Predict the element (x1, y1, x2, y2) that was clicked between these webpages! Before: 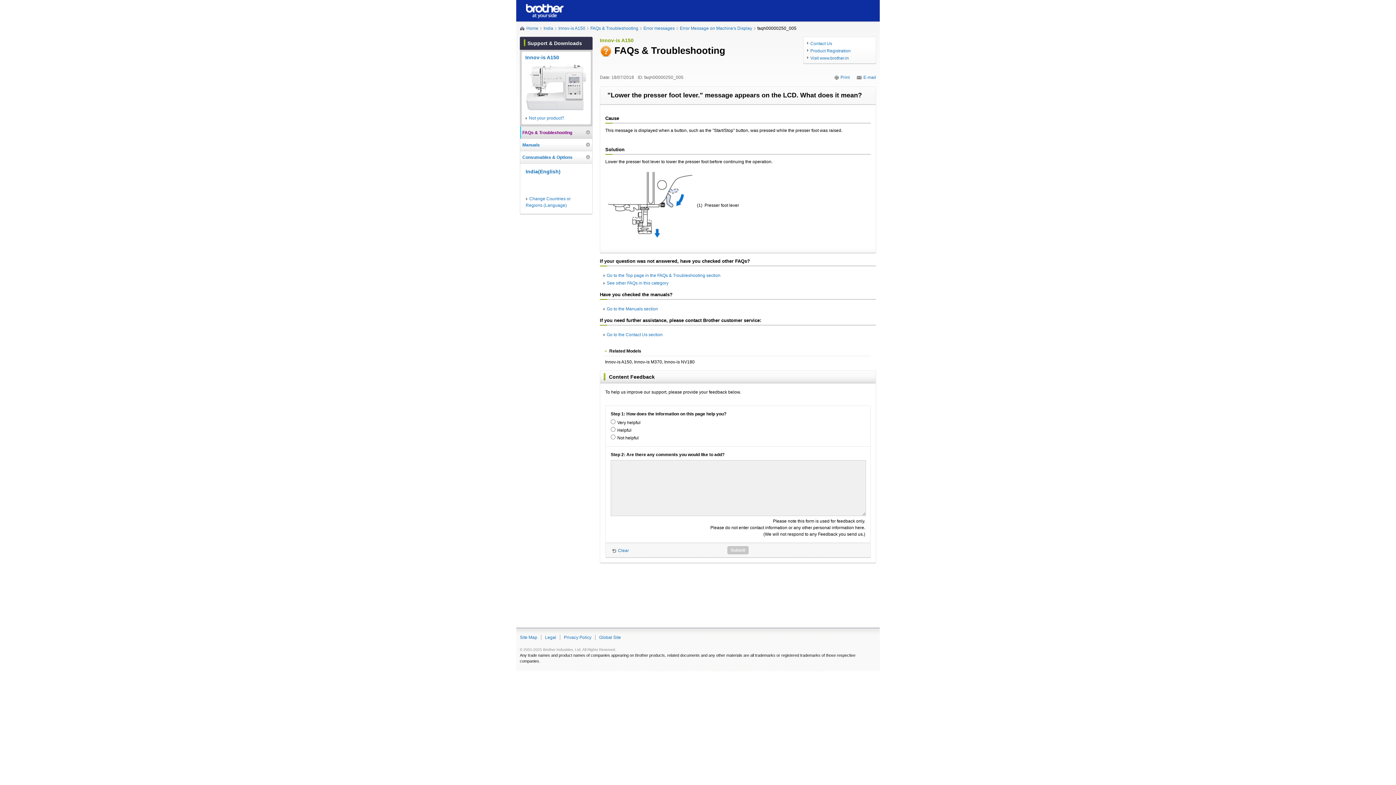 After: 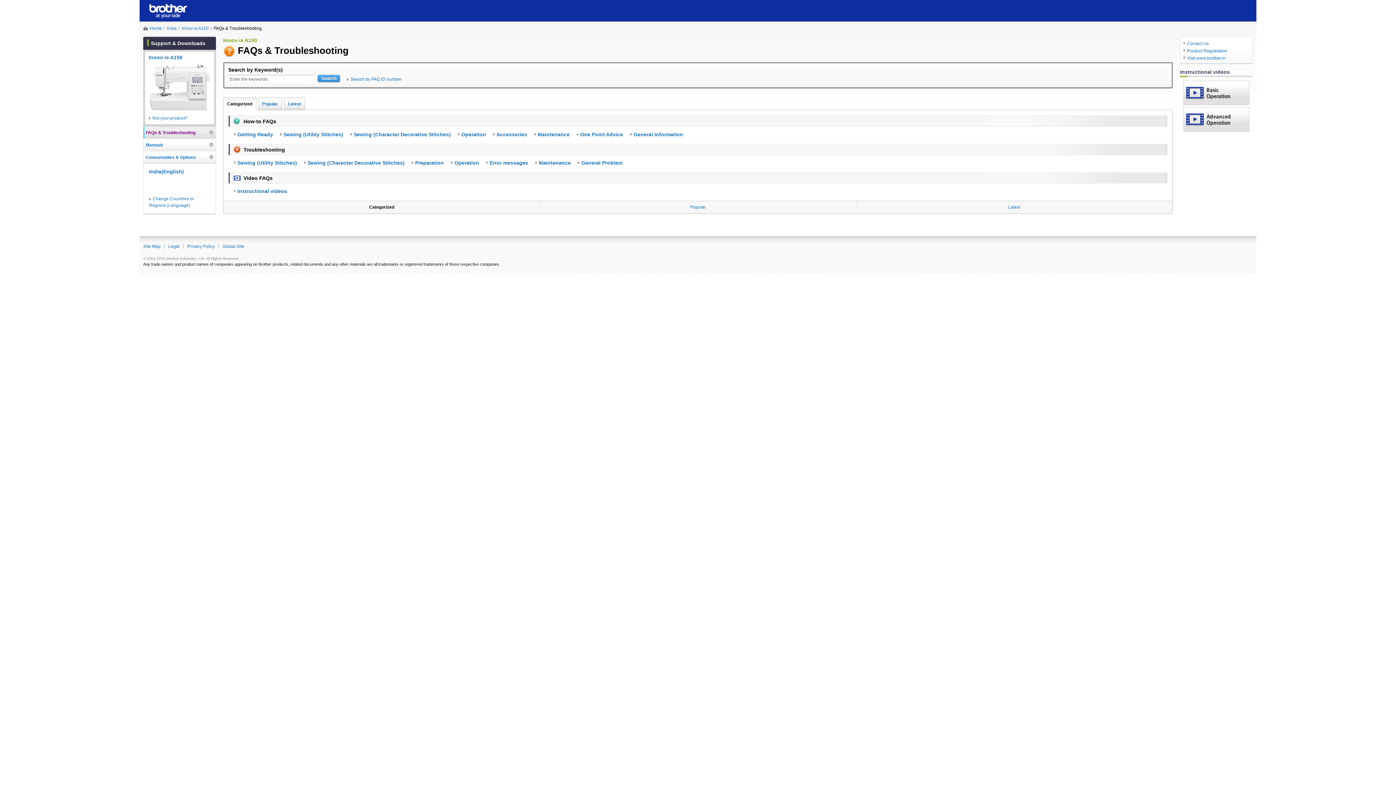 Action: bbox: (590, 25, 641, 31) label: FAQs & Troubleshooting